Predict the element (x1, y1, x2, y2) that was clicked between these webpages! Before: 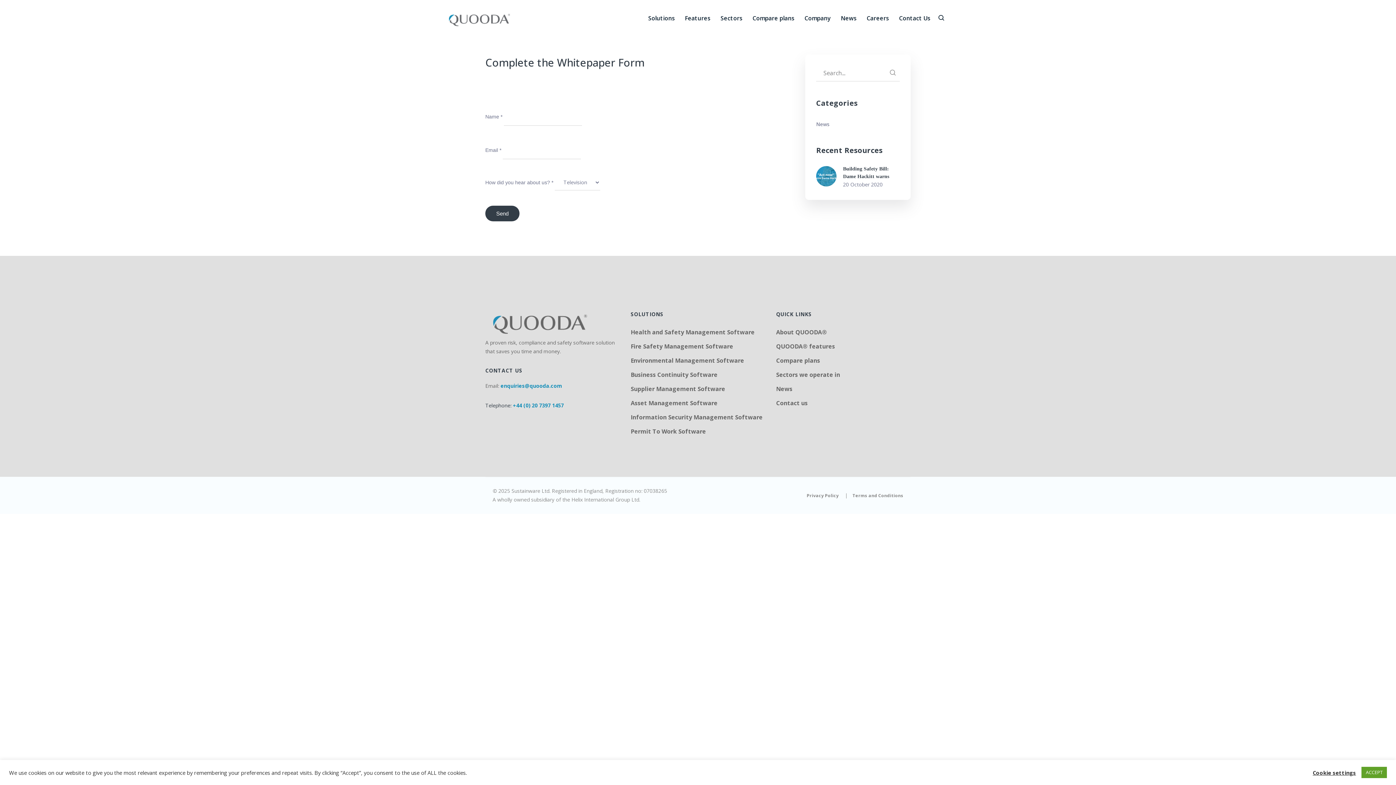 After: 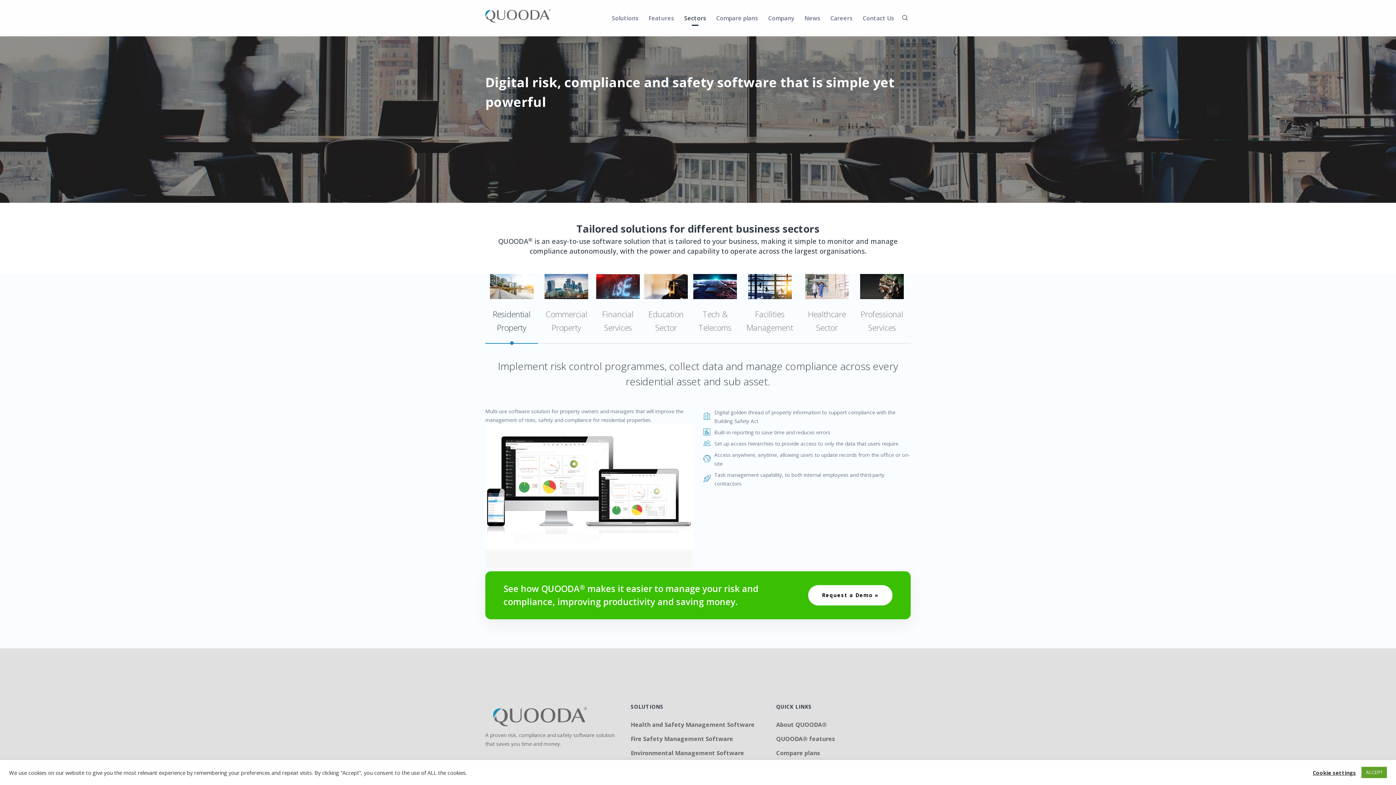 Action: bbox: (720, 0, 742, 36) label: Sectors